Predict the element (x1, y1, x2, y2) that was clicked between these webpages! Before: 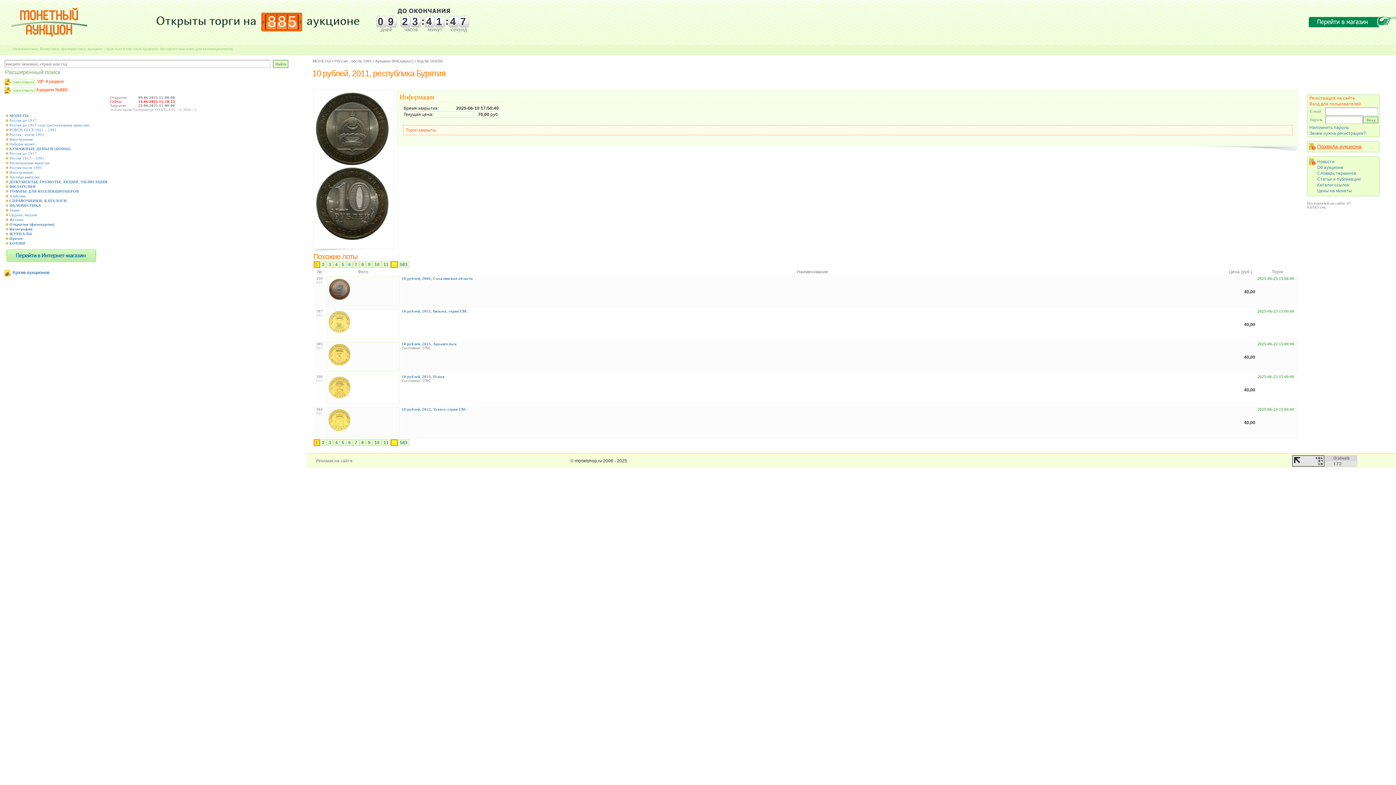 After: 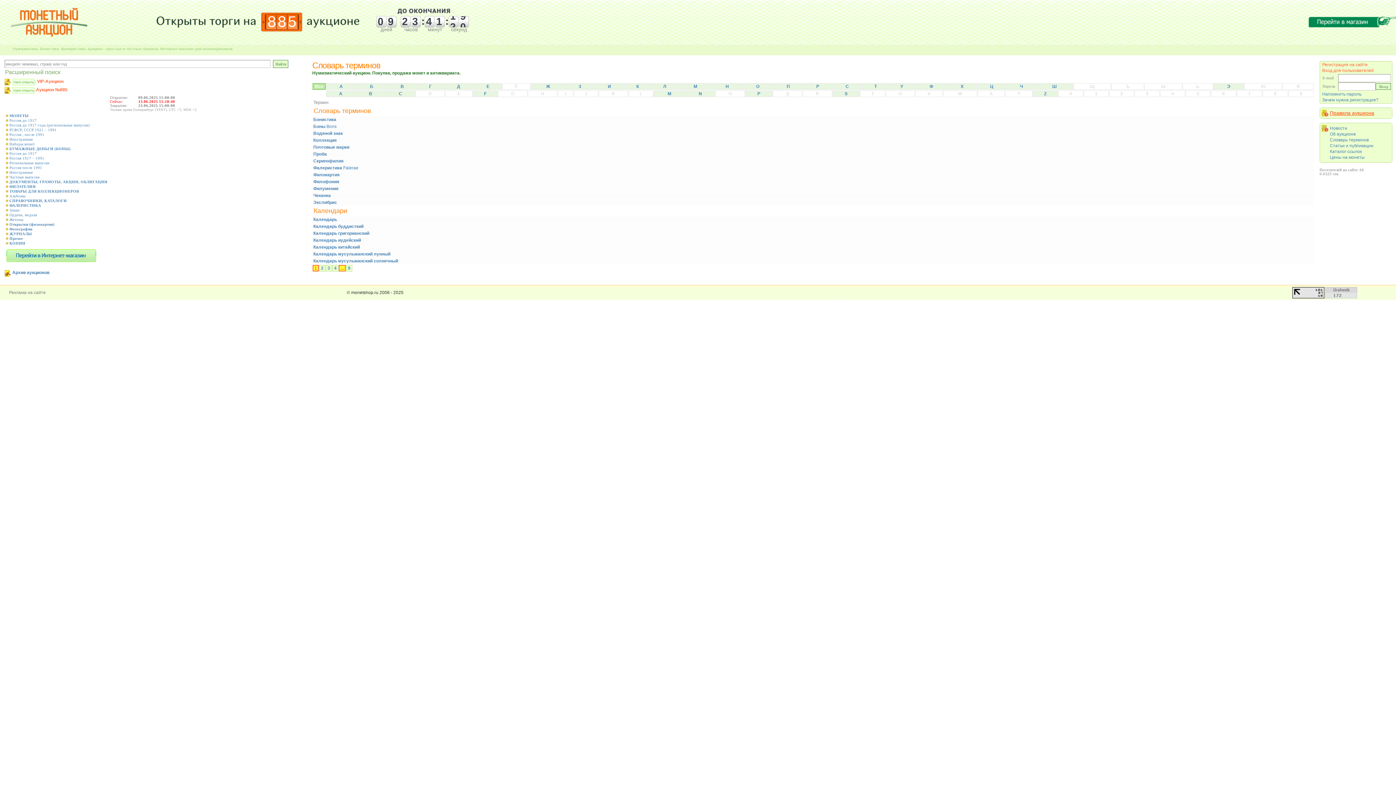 Action: bbox: (1317, 170, 1356, 176) label: Словарь терминов